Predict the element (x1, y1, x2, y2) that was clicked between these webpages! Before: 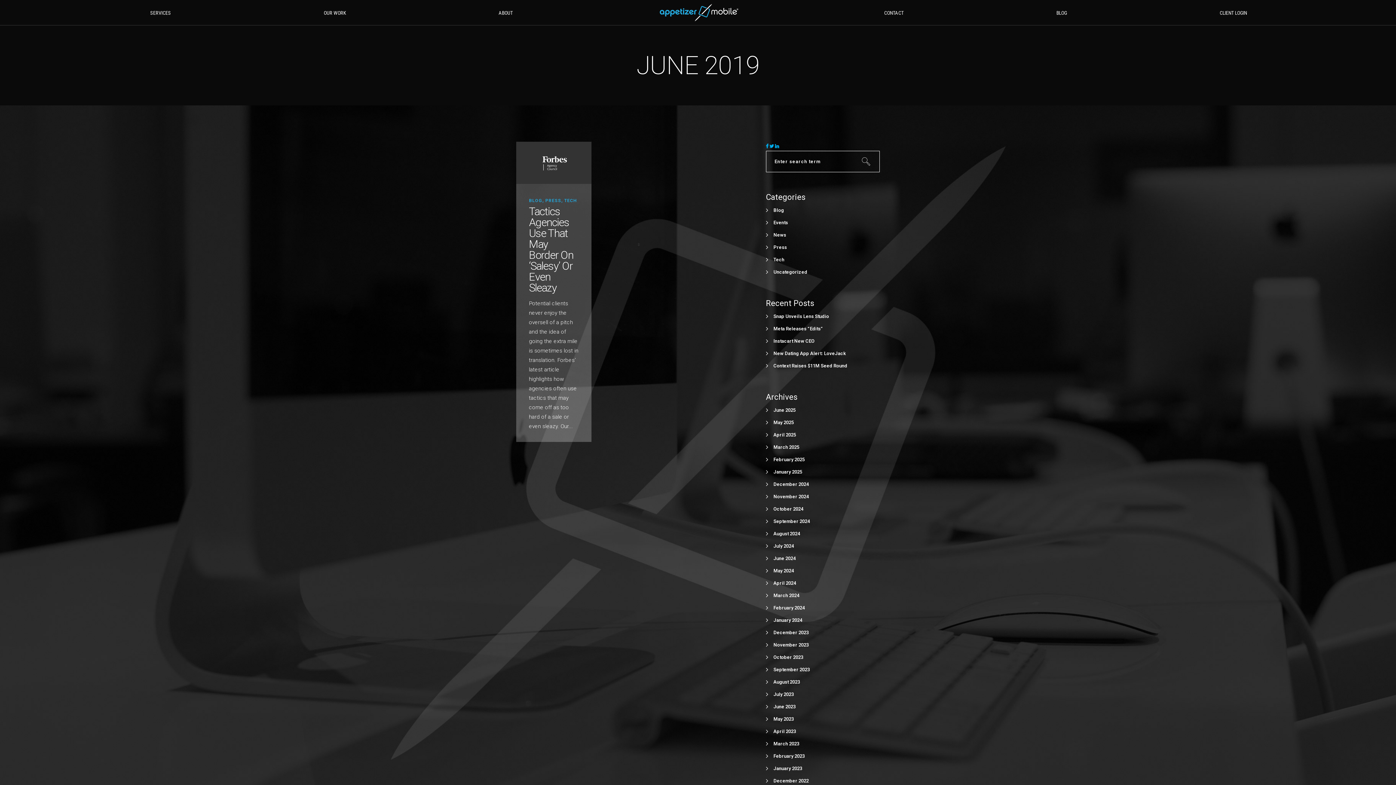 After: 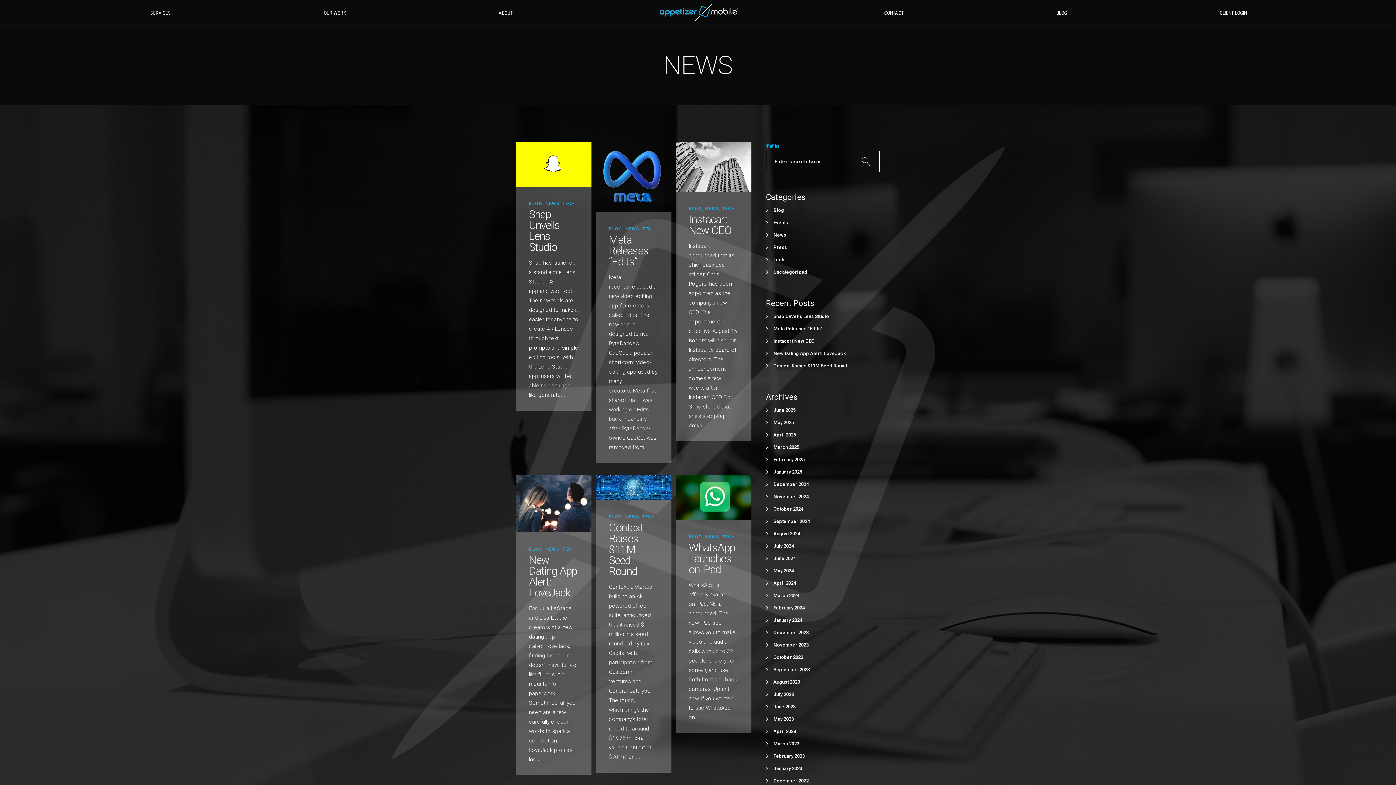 Action: label: News bbox: (773, 232, 786, 237)